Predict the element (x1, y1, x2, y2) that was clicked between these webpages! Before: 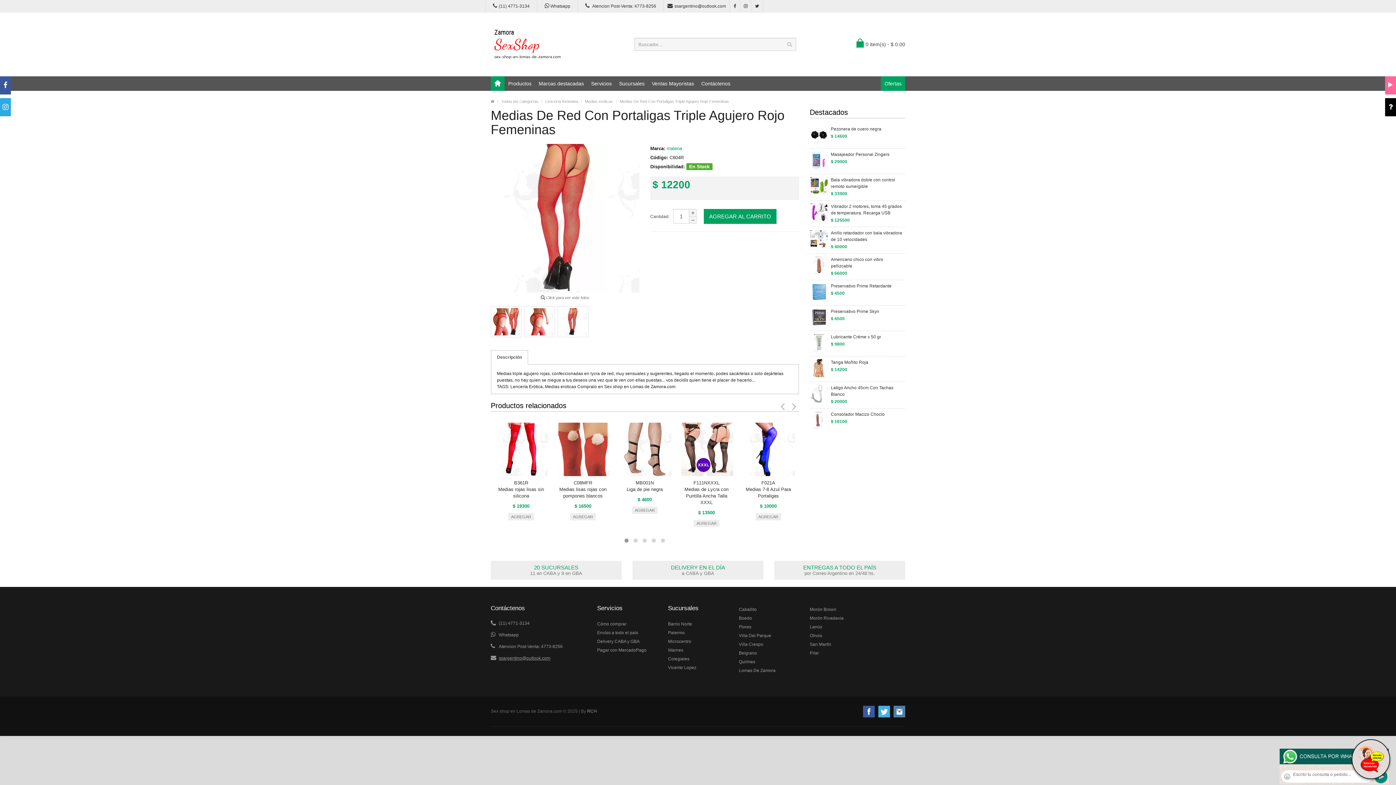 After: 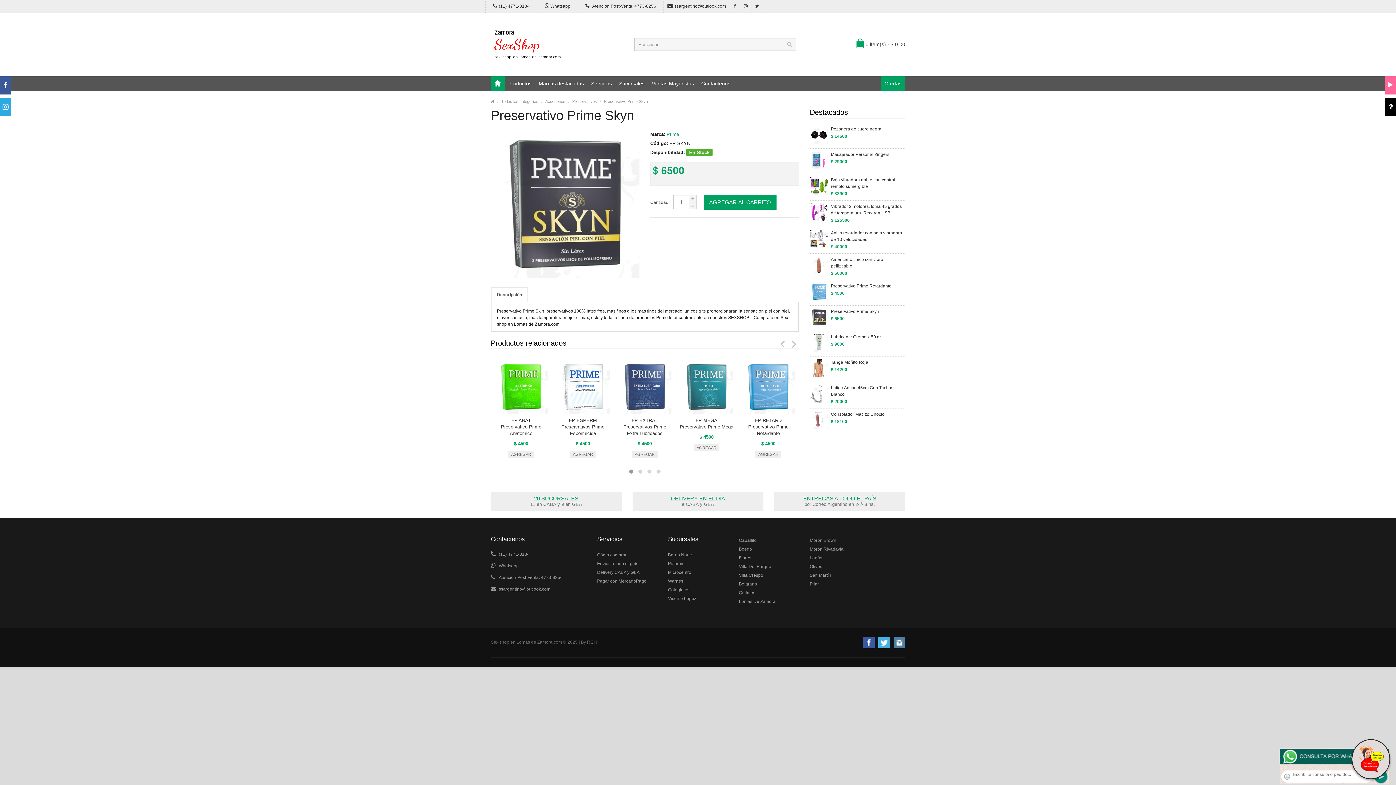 Action: bbox: (810, 308, 828, 328)